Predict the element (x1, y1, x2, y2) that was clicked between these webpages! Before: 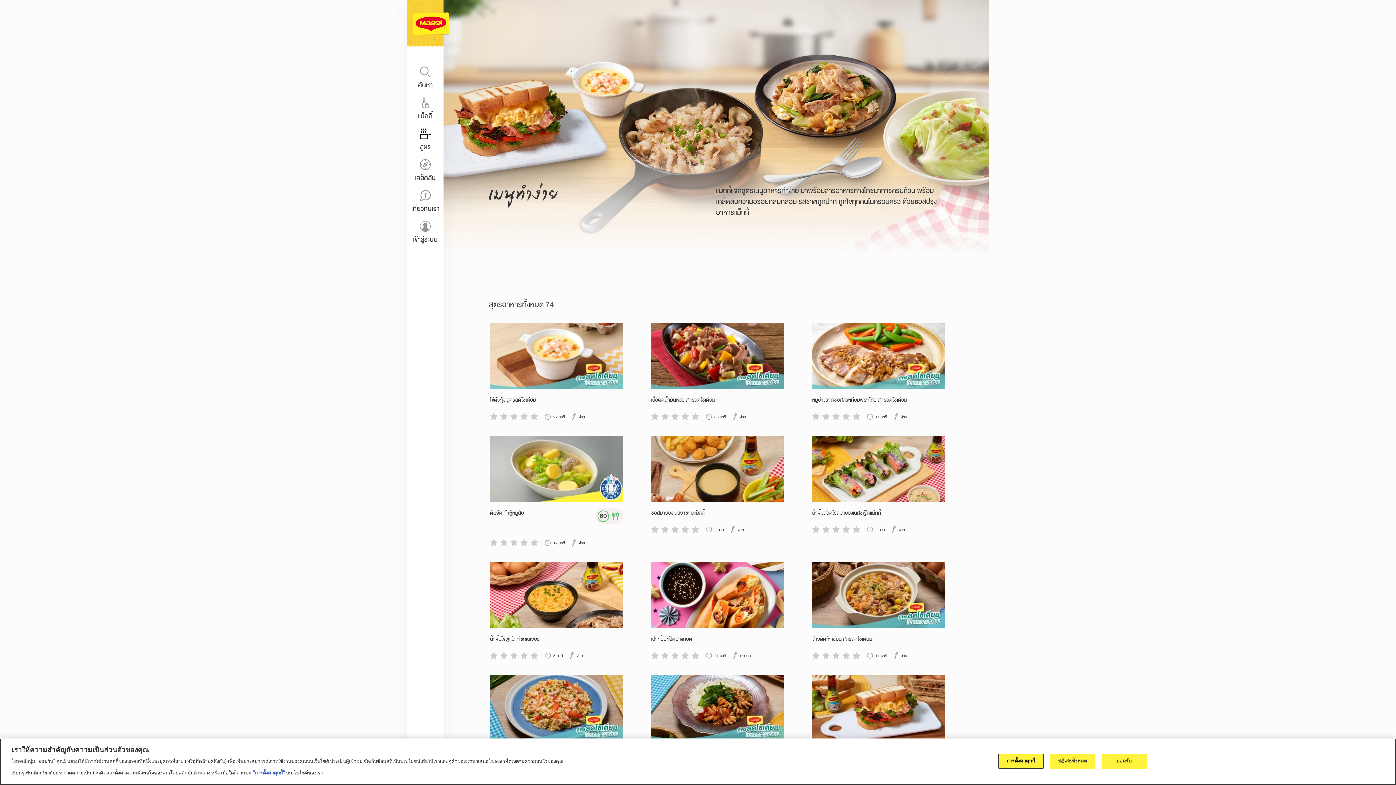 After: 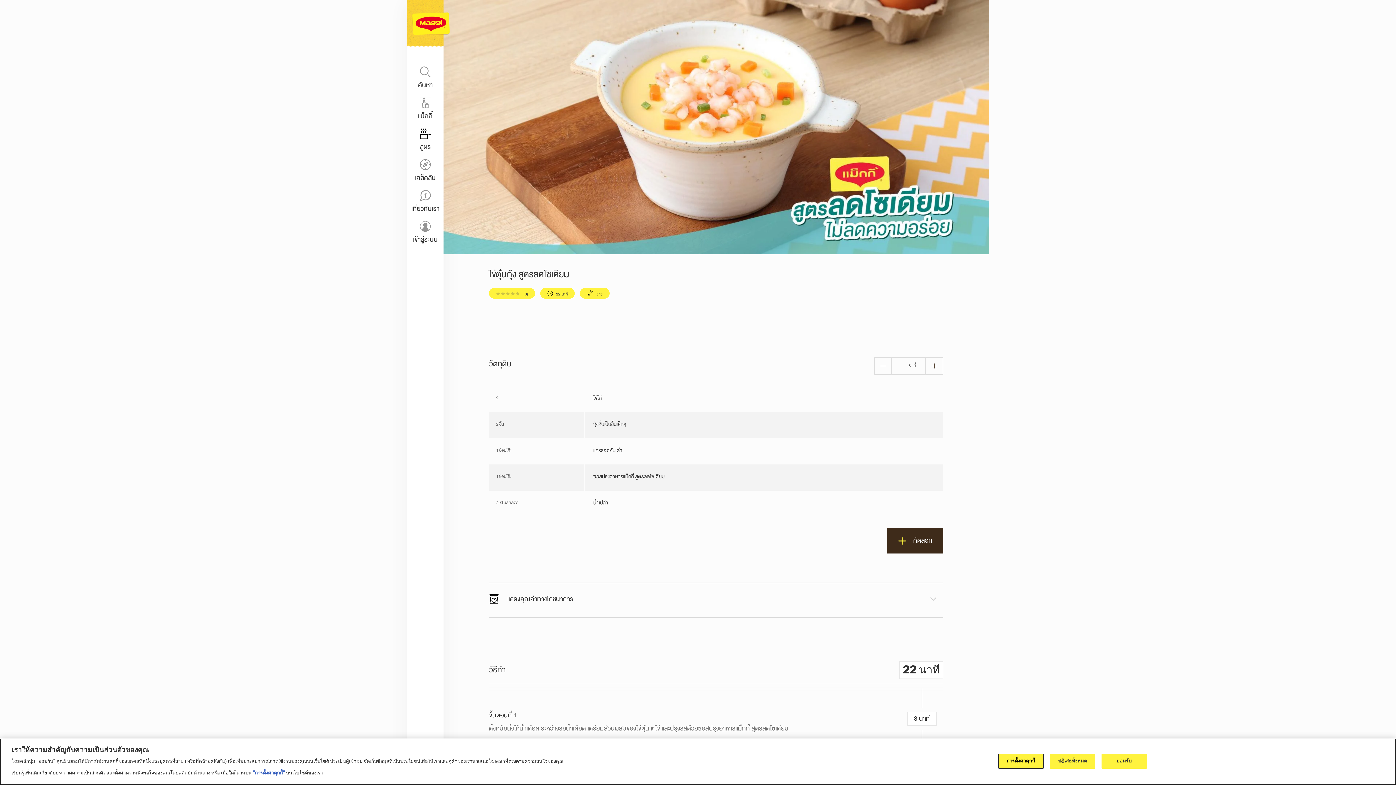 Action: label: ไข่ตุ๋นกุ้ง สูตรลดโซเดียม
    
22 นาที
ง่าย bbox: (490, 323, 623, 421)